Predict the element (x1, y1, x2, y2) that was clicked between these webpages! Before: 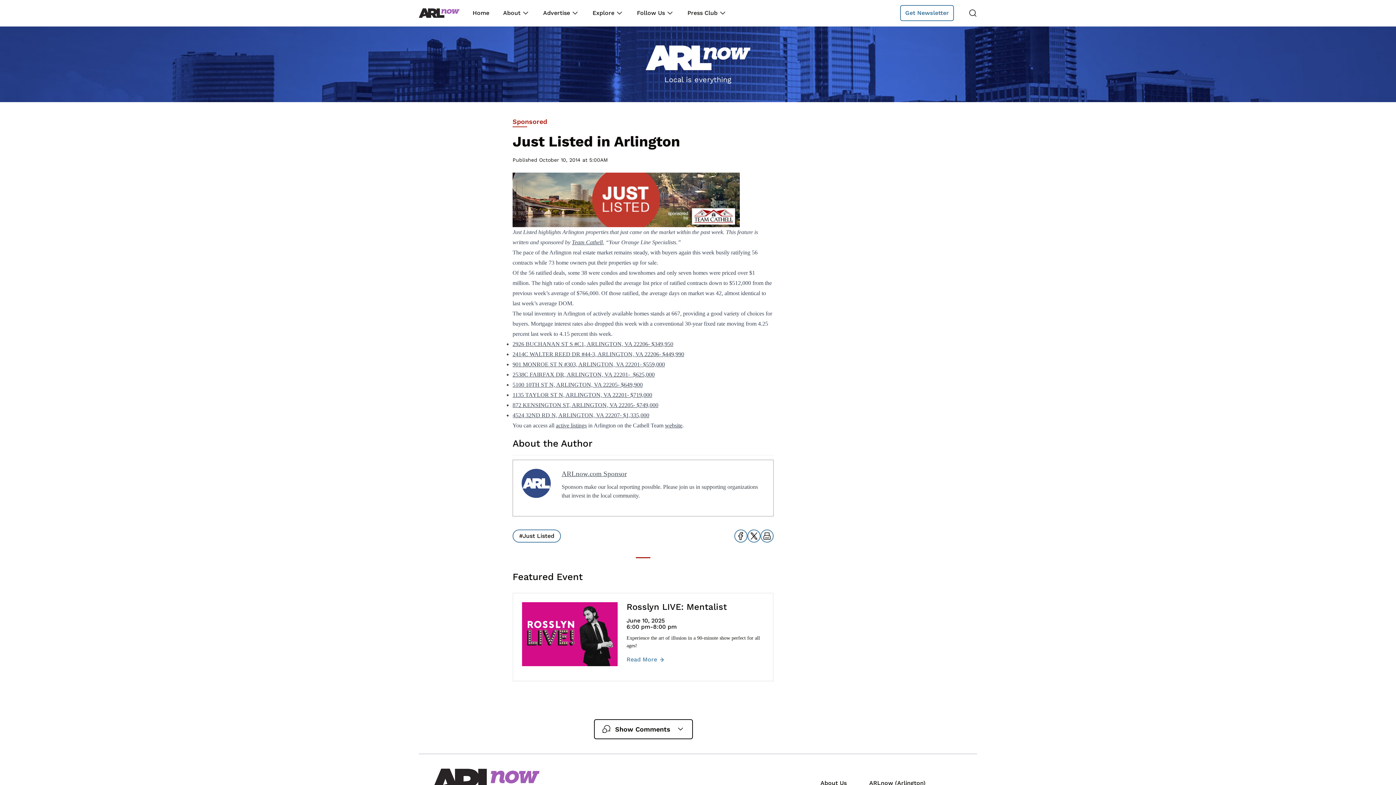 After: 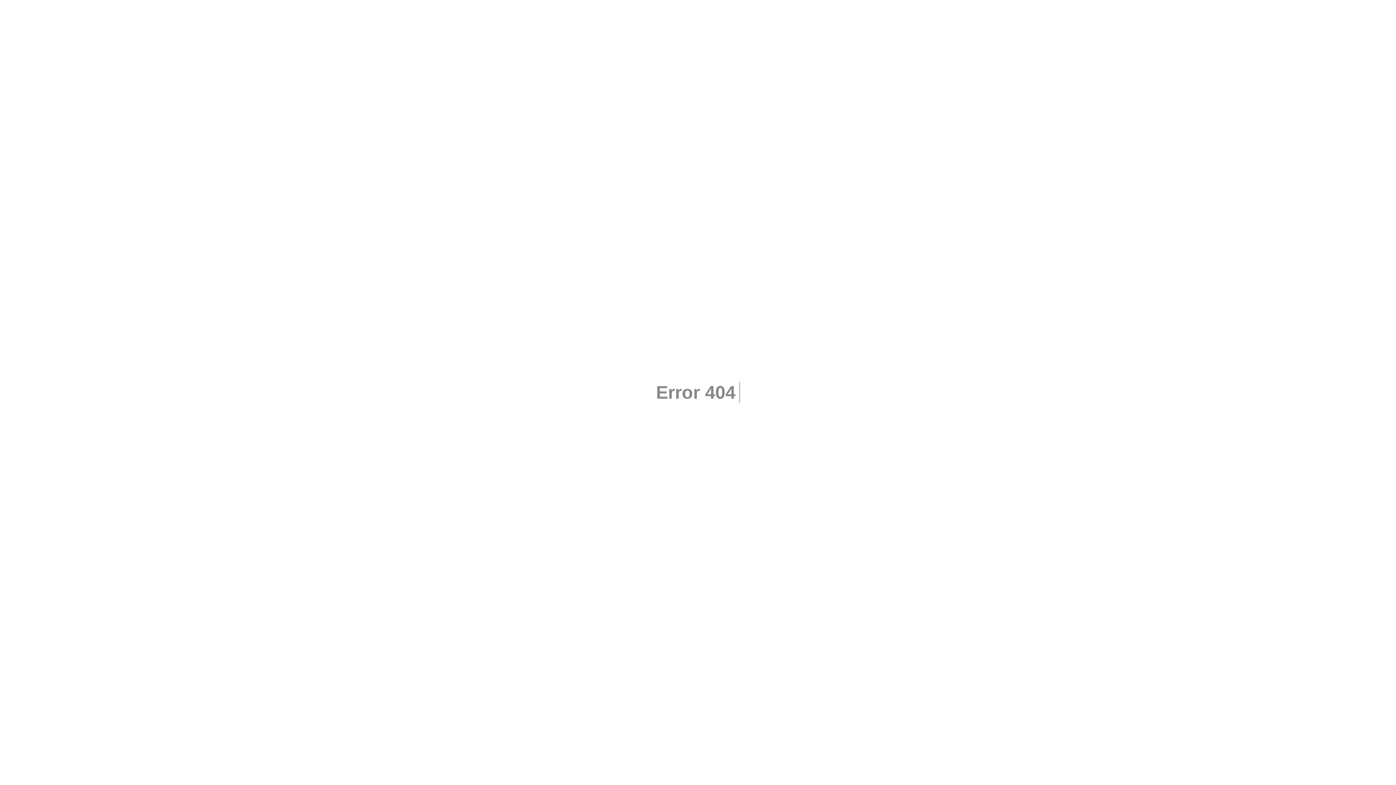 Action: bbox: (512, 392, 652, 398) label: 1135 TAYLOR ST N, ARLINGTON, VA 22201- $719,000